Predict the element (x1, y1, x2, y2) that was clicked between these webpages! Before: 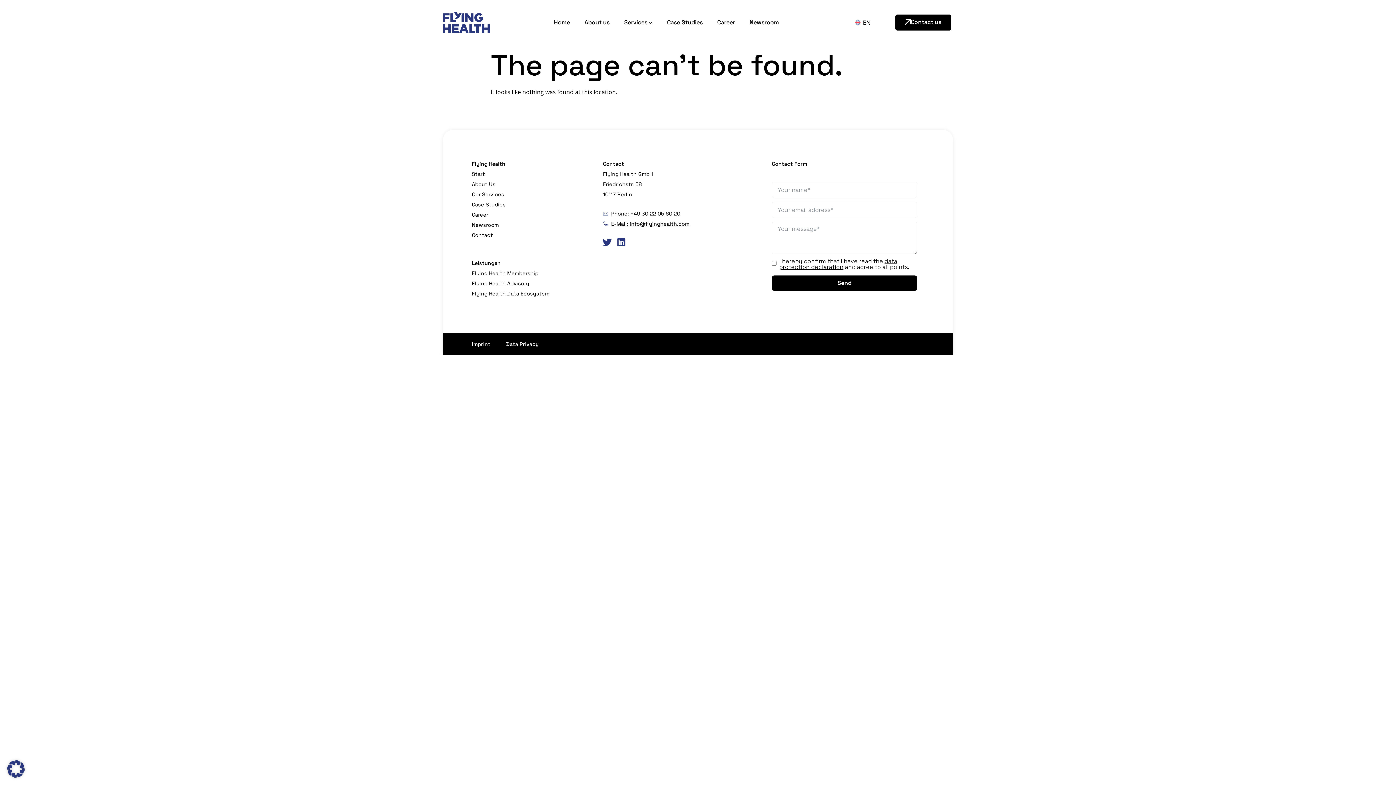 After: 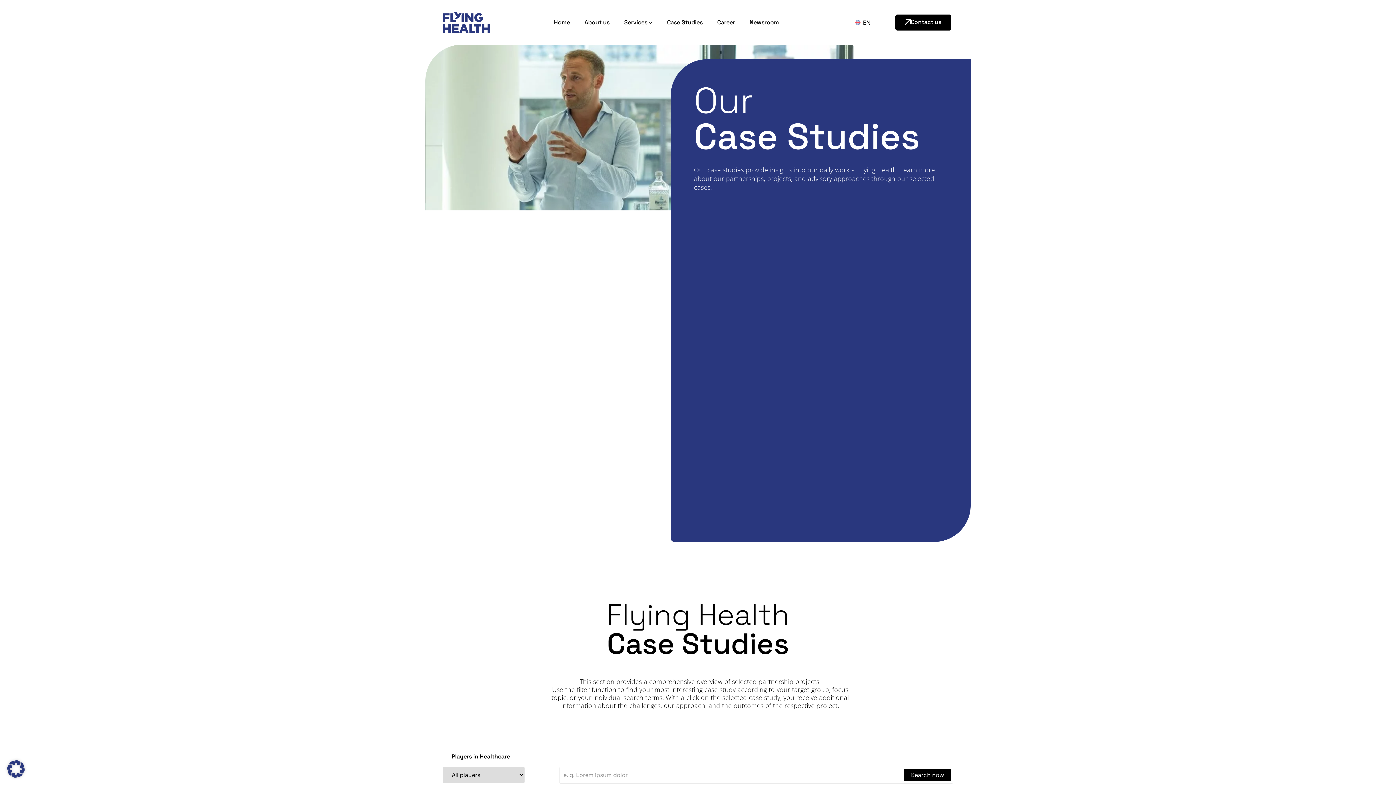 Action: bbox: (472, 201, 505, 208) label: Case Studies